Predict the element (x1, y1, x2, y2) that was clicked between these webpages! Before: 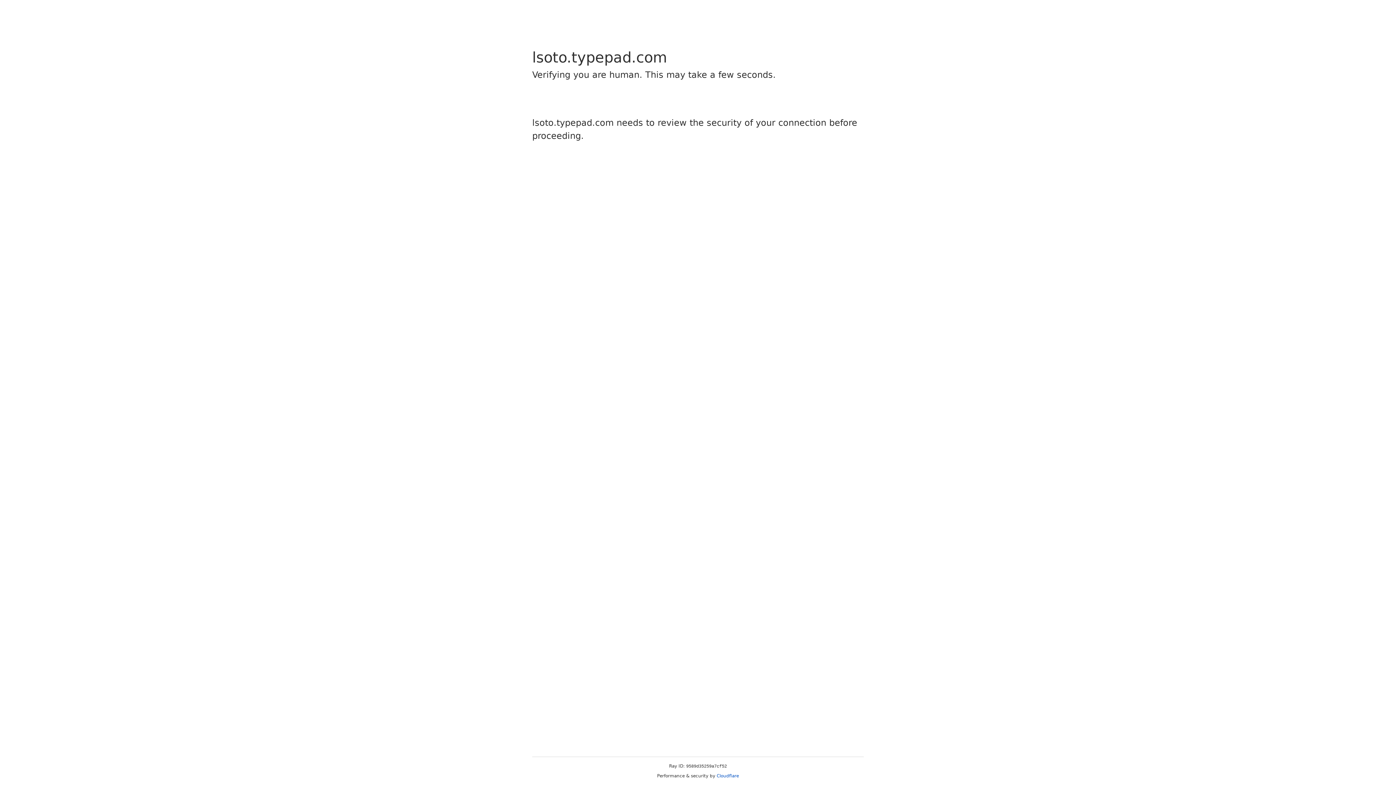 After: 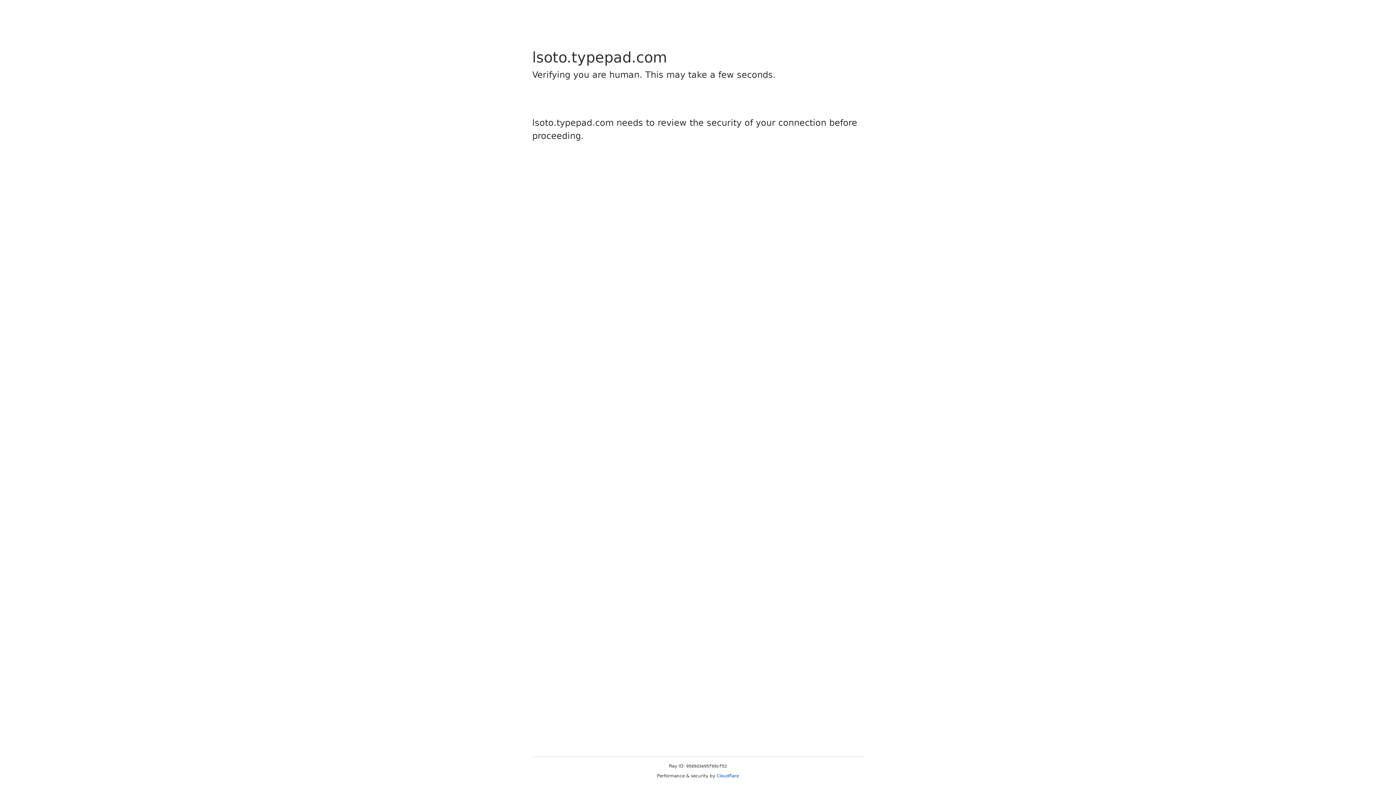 Action: bbox: (716, 773, 739, 778) label: Cloudflare